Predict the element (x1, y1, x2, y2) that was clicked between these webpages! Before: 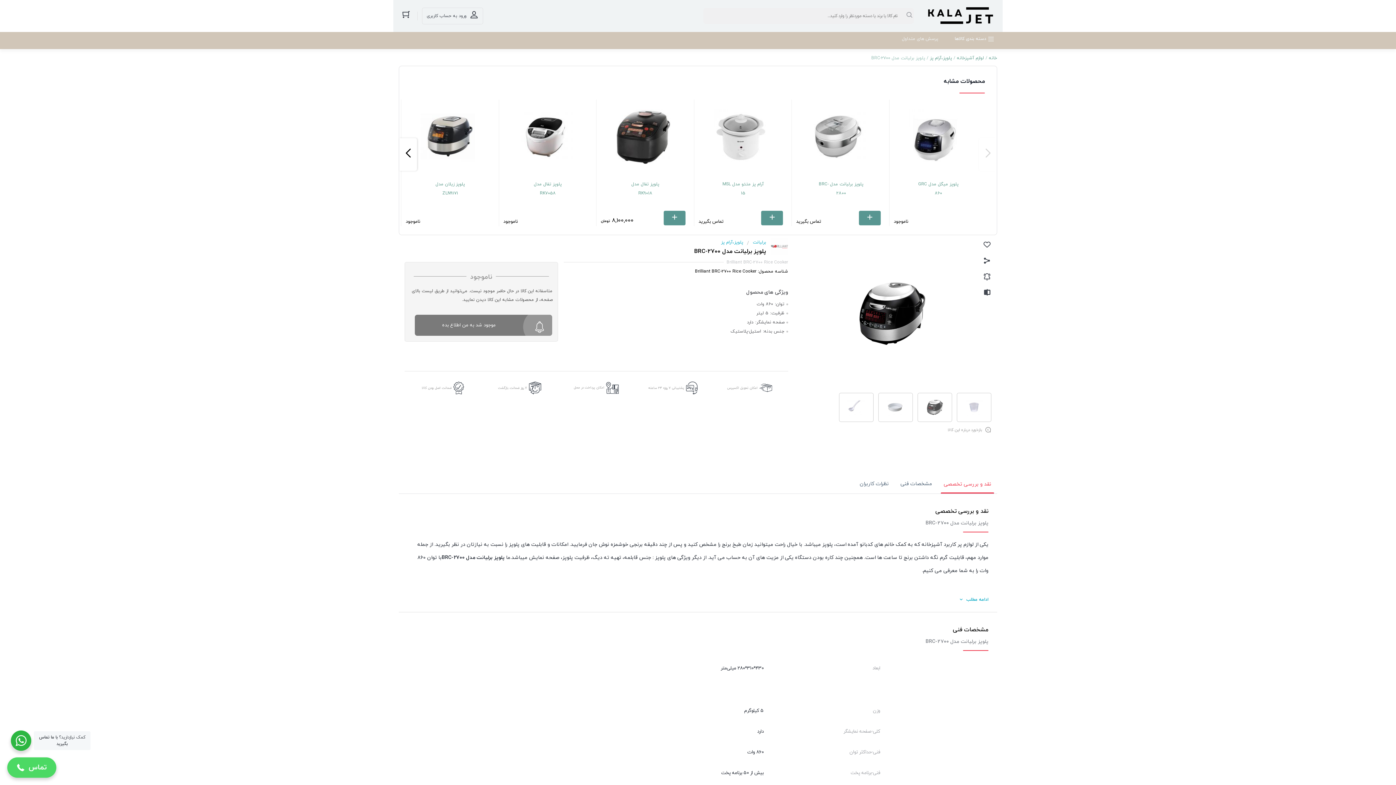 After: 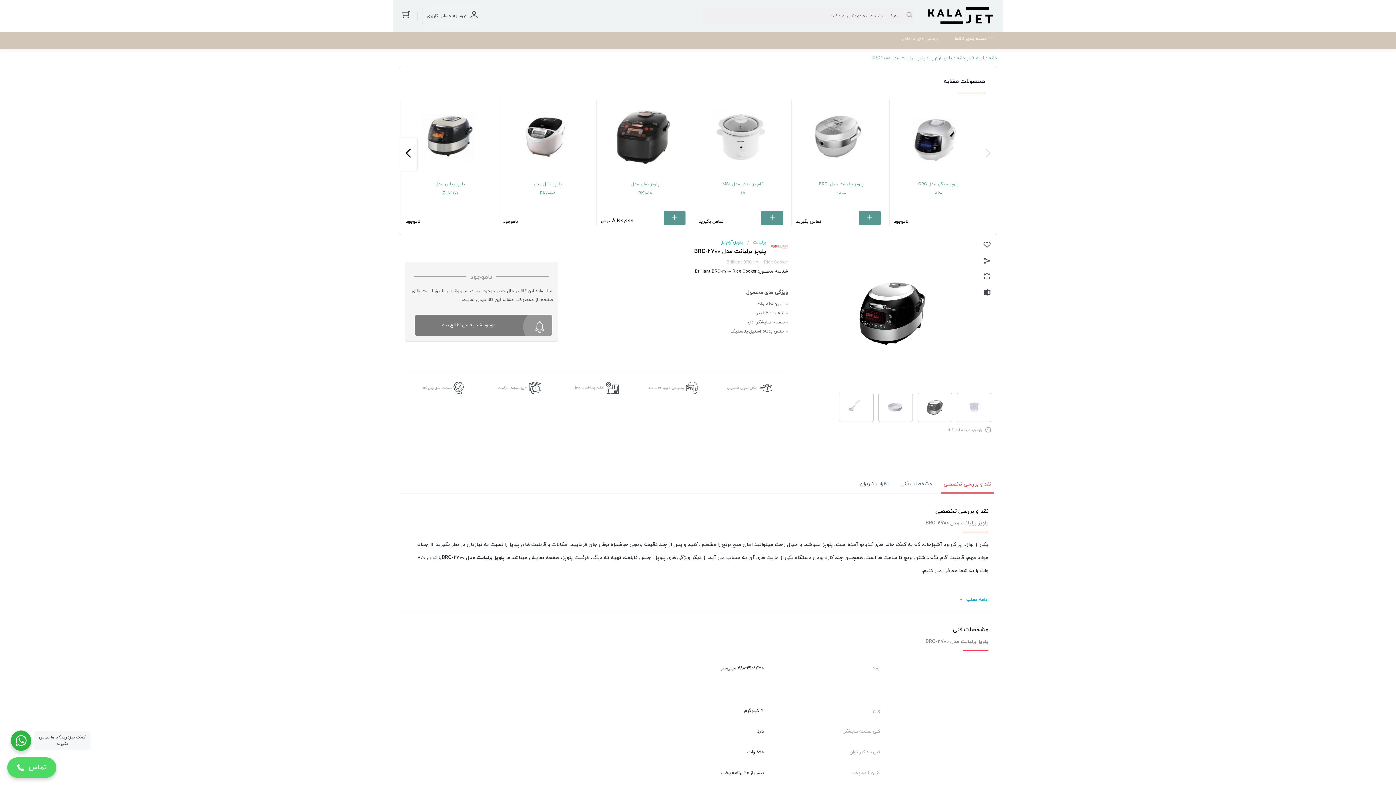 Action: label: 7 روز ضمانت بازگشت bbox: (498, 381, 541, 394)